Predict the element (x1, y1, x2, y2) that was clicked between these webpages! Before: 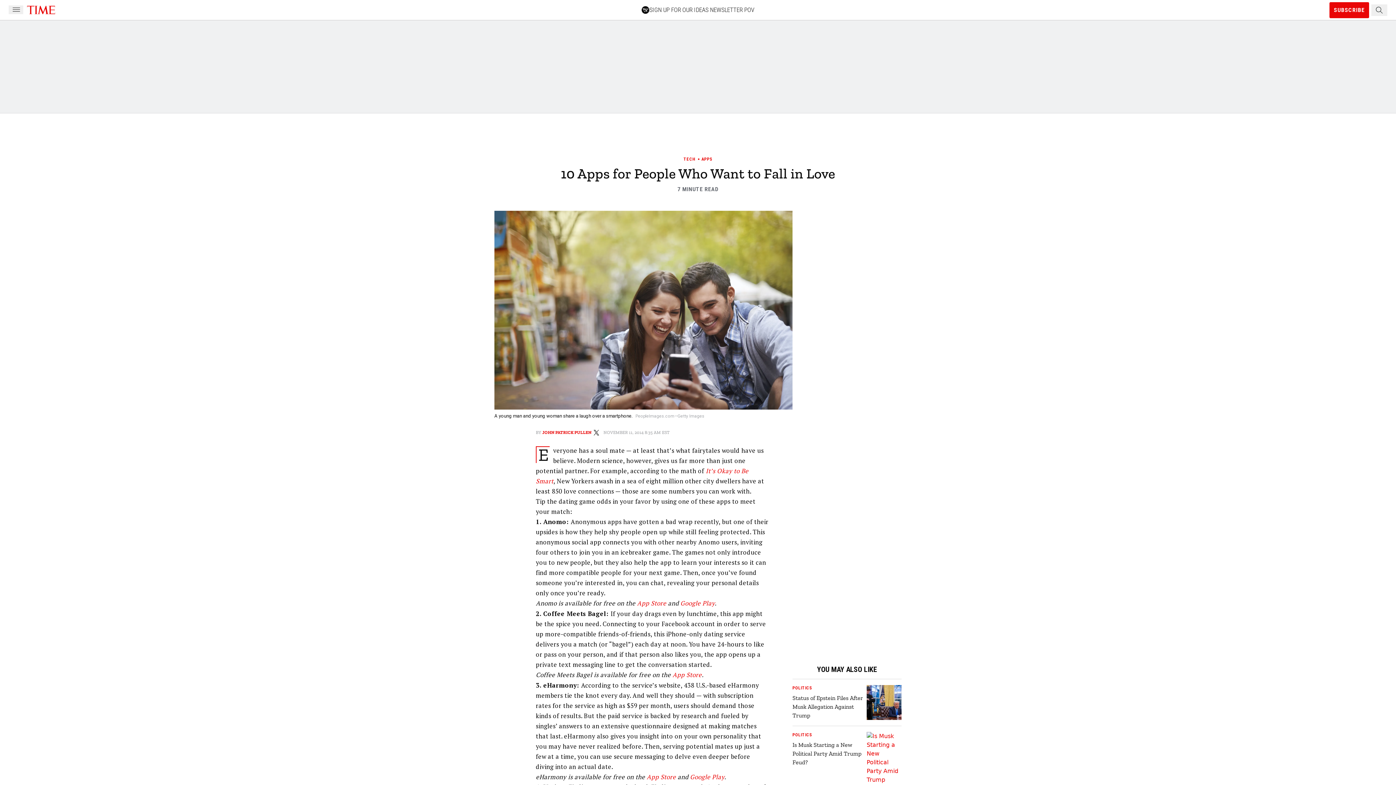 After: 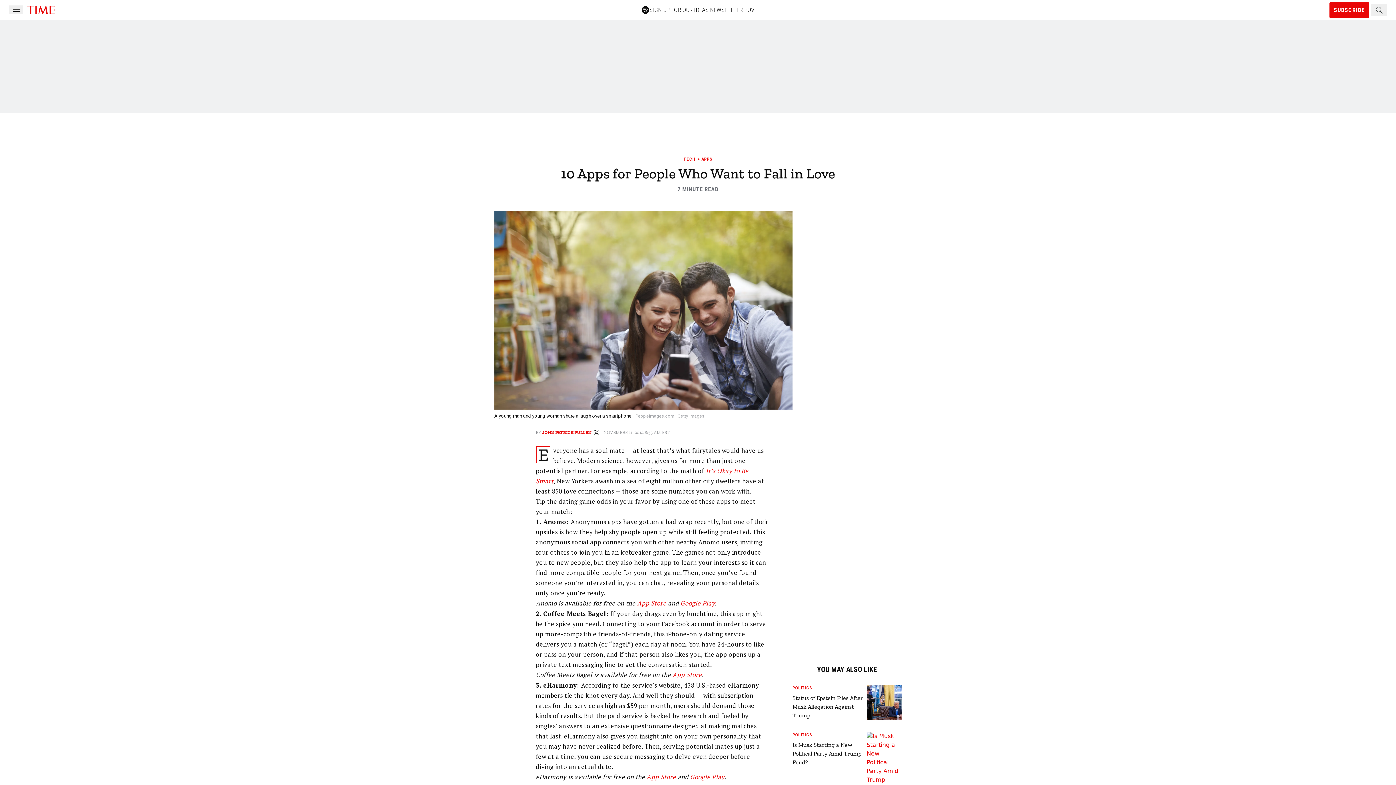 Action: bbox: (680, 599, 714, 607) label: Google Play